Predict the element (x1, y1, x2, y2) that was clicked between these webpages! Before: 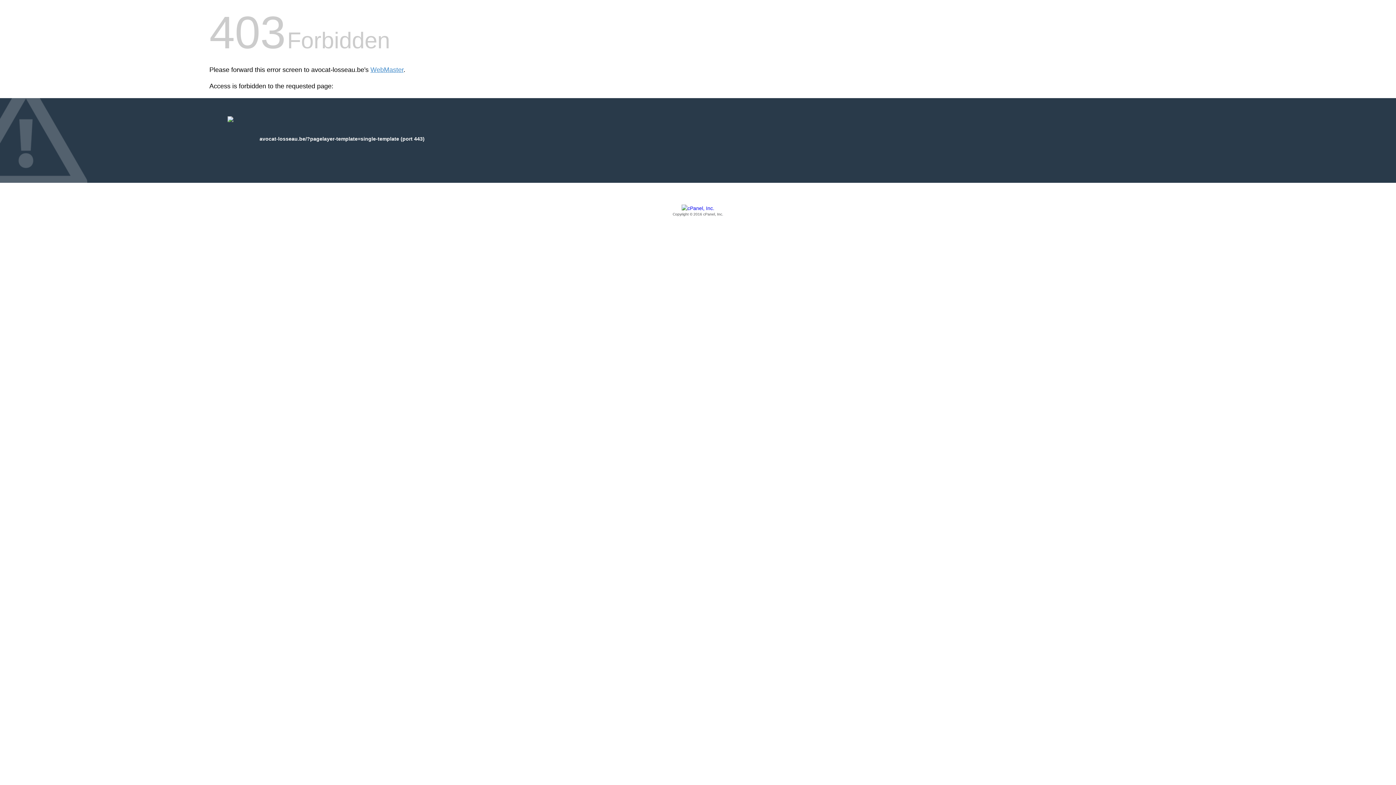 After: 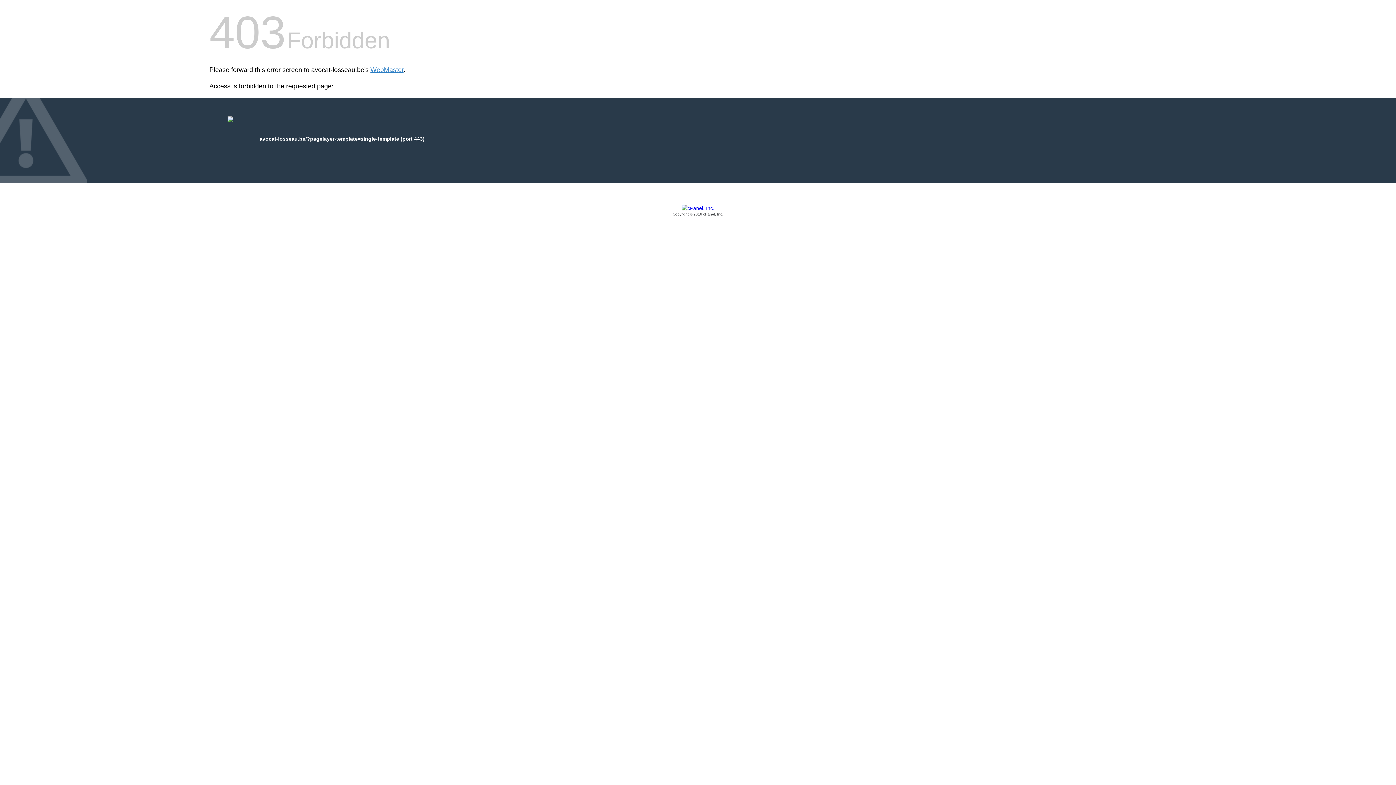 Action: bbox: (209, 205, 1186, 217) label: Copyright © 2016 cPanel, Inc.